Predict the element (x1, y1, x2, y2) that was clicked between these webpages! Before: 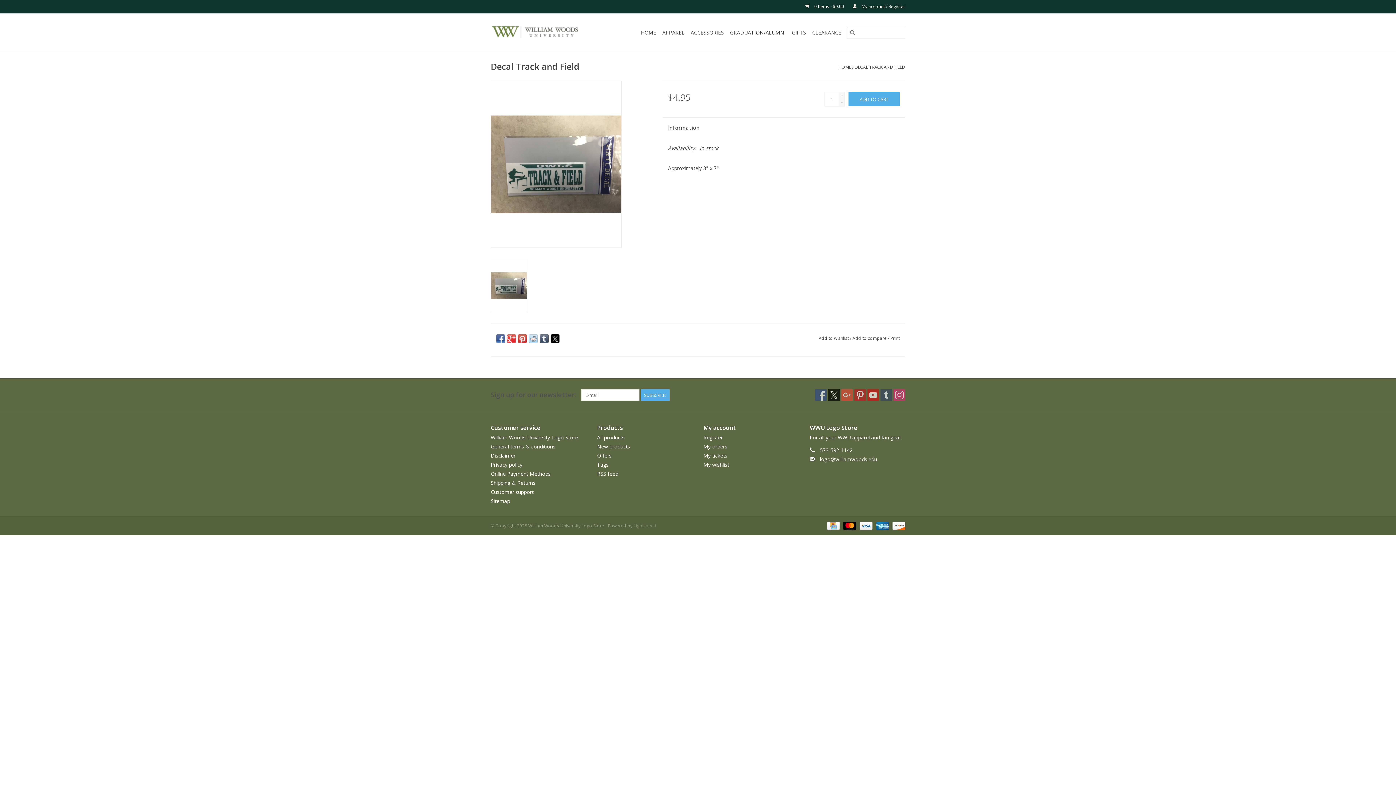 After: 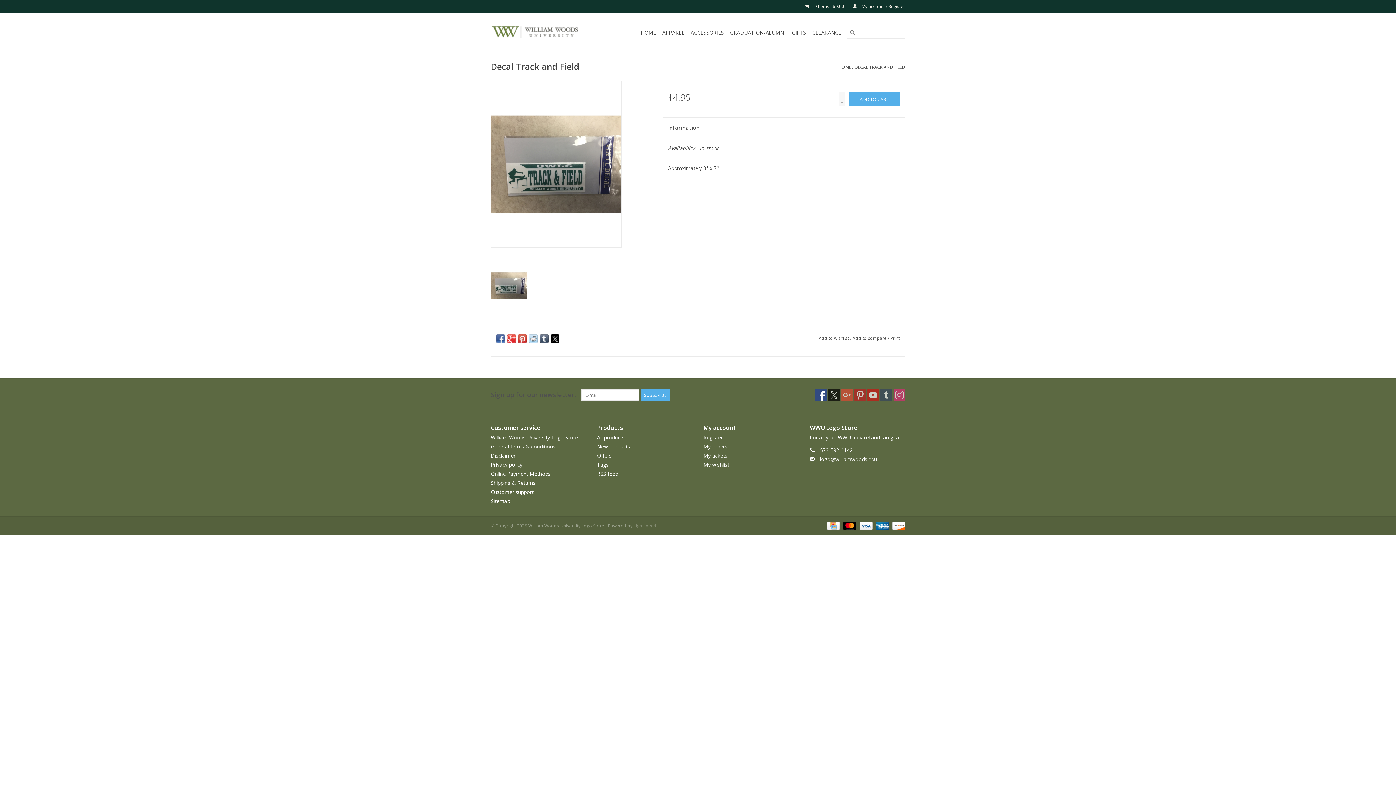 Action: bbox: (815, 389, 826, 400) label: Facebook William Woods University Logo Store